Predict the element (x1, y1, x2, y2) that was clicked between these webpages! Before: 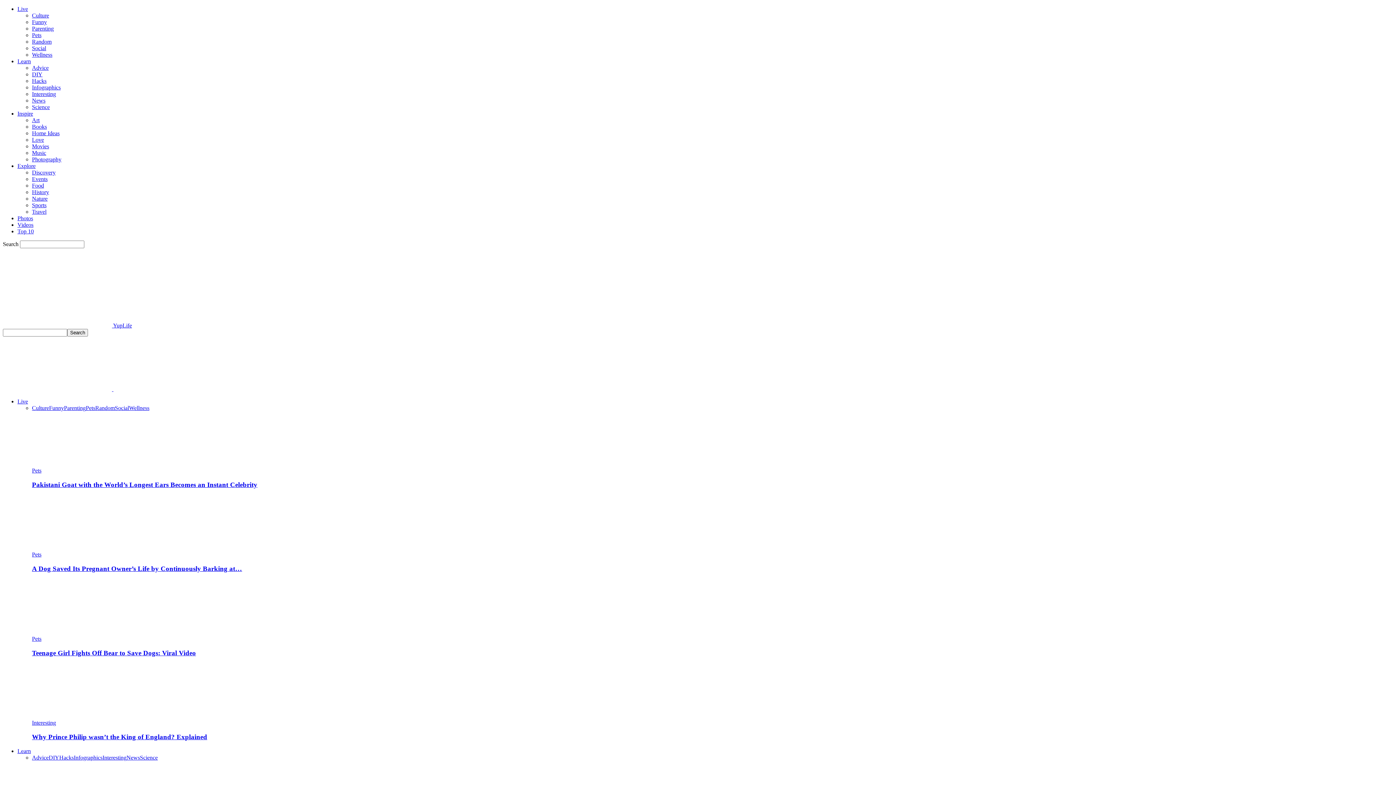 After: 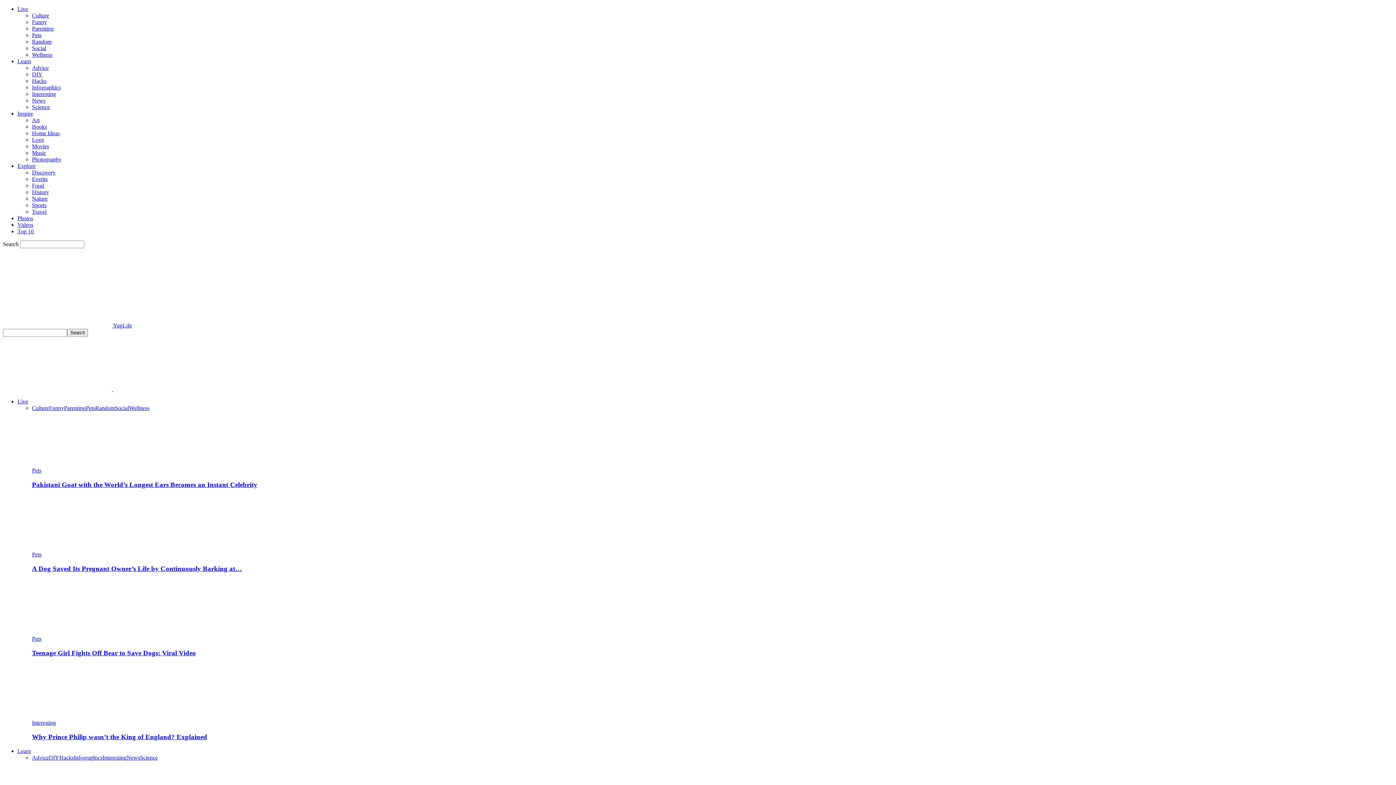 Action: bbox: (32, 713, 111, 719)